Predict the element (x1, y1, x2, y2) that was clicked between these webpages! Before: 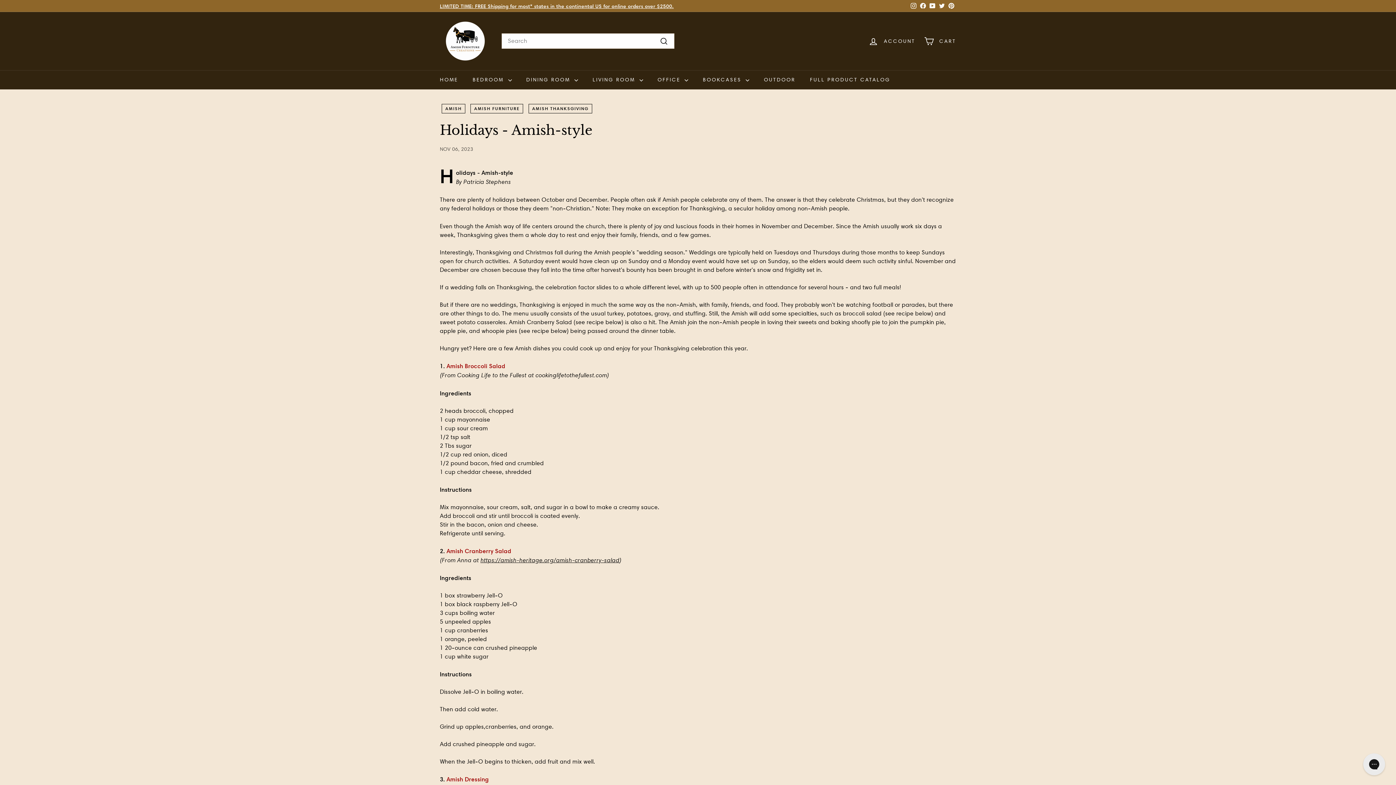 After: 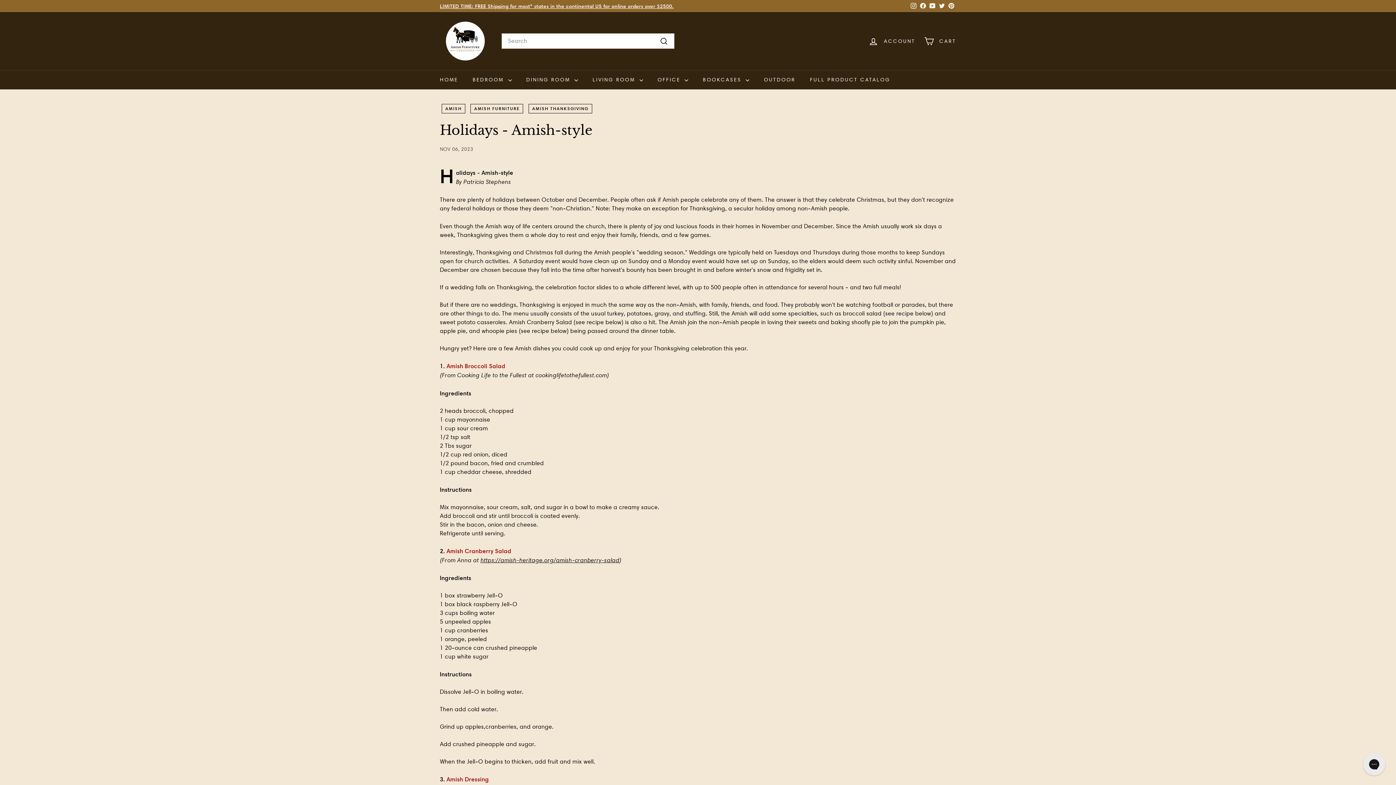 Action: bbox: (480, 556, 619, 564) label: https://amish-heritage.org/amish-cranberry-salad
: This link will open in a new tab.